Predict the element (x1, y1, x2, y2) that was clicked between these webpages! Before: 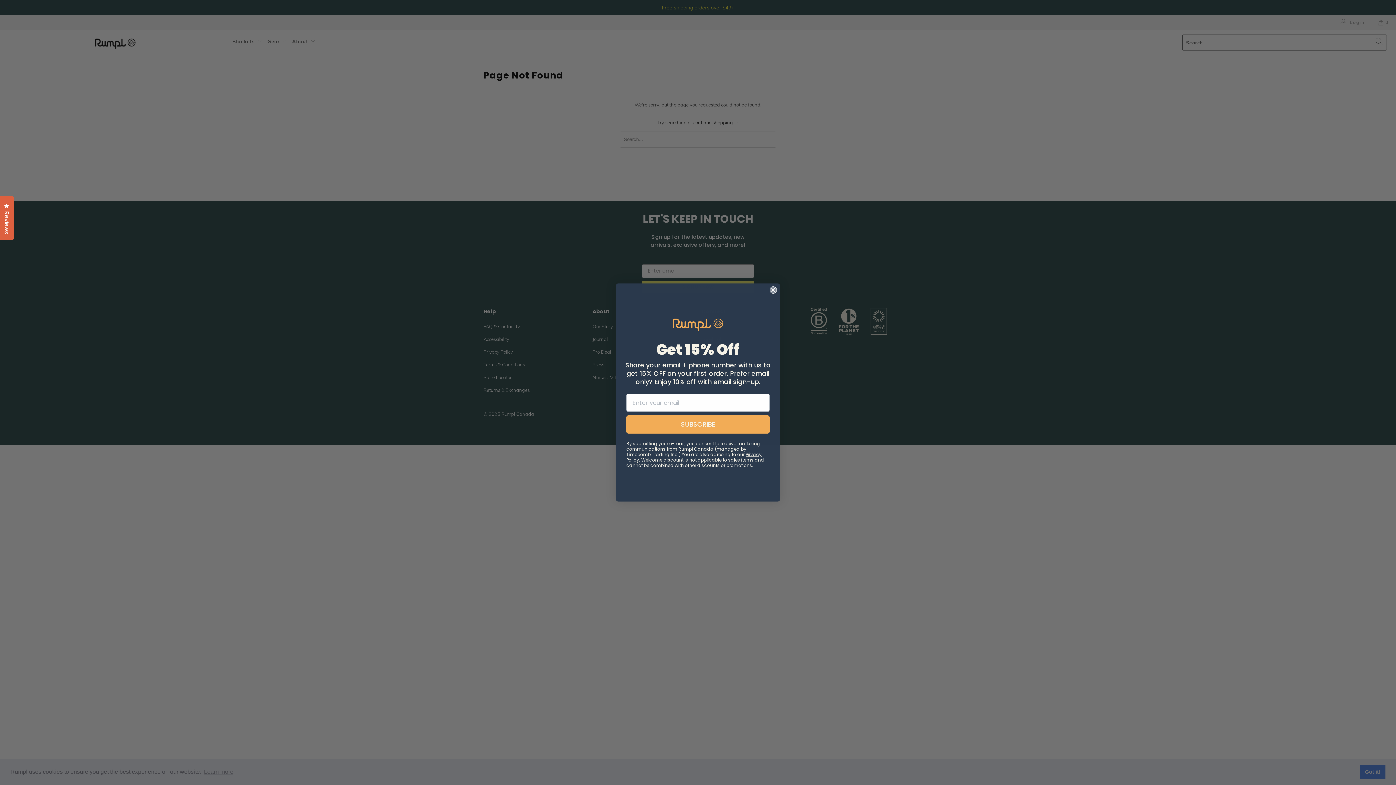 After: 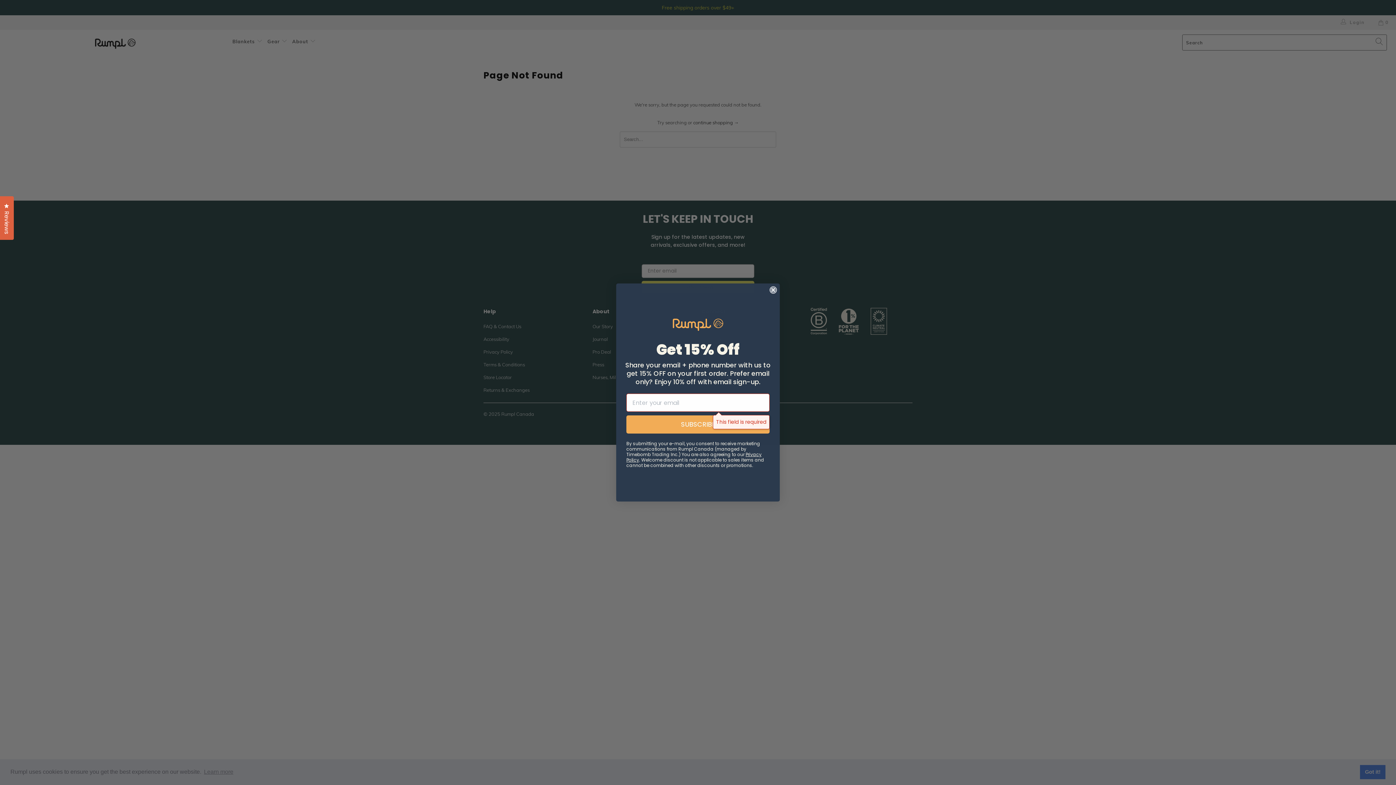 Action: bbox: (626, 415, 769, 433) label: SUBSCRIBE